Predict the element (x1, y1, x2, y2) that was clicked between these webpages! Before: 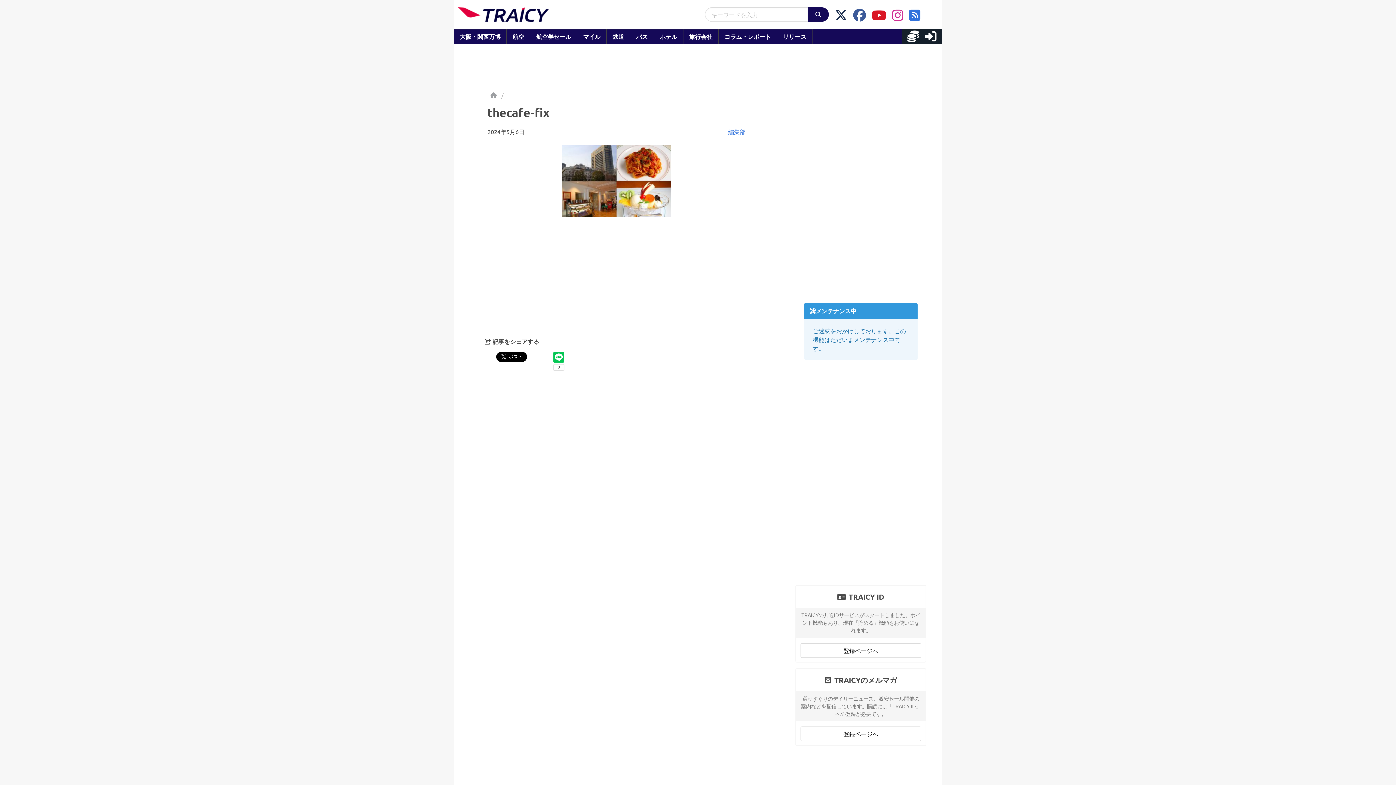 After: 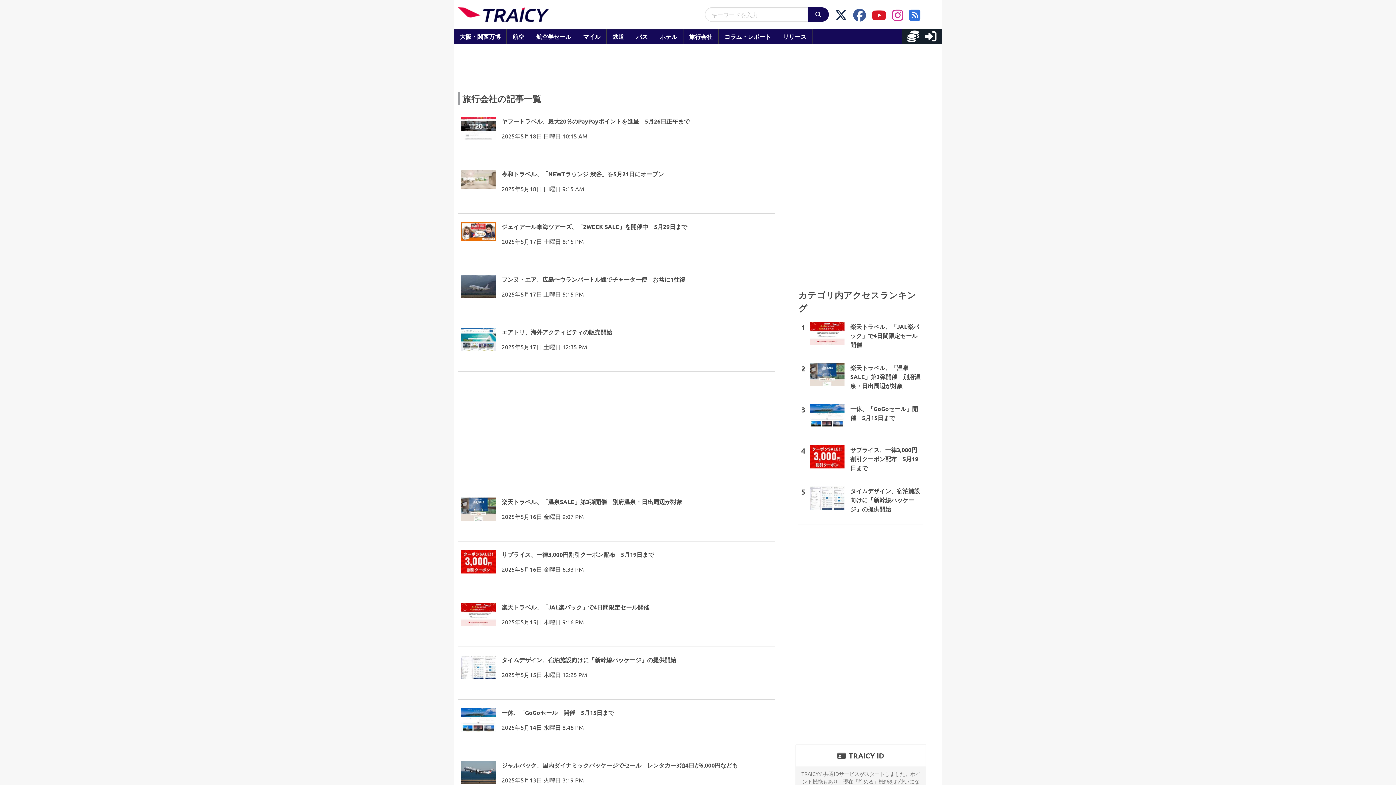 Action: label: 旅行会社
 bbox: (683, 29, 718, 44)